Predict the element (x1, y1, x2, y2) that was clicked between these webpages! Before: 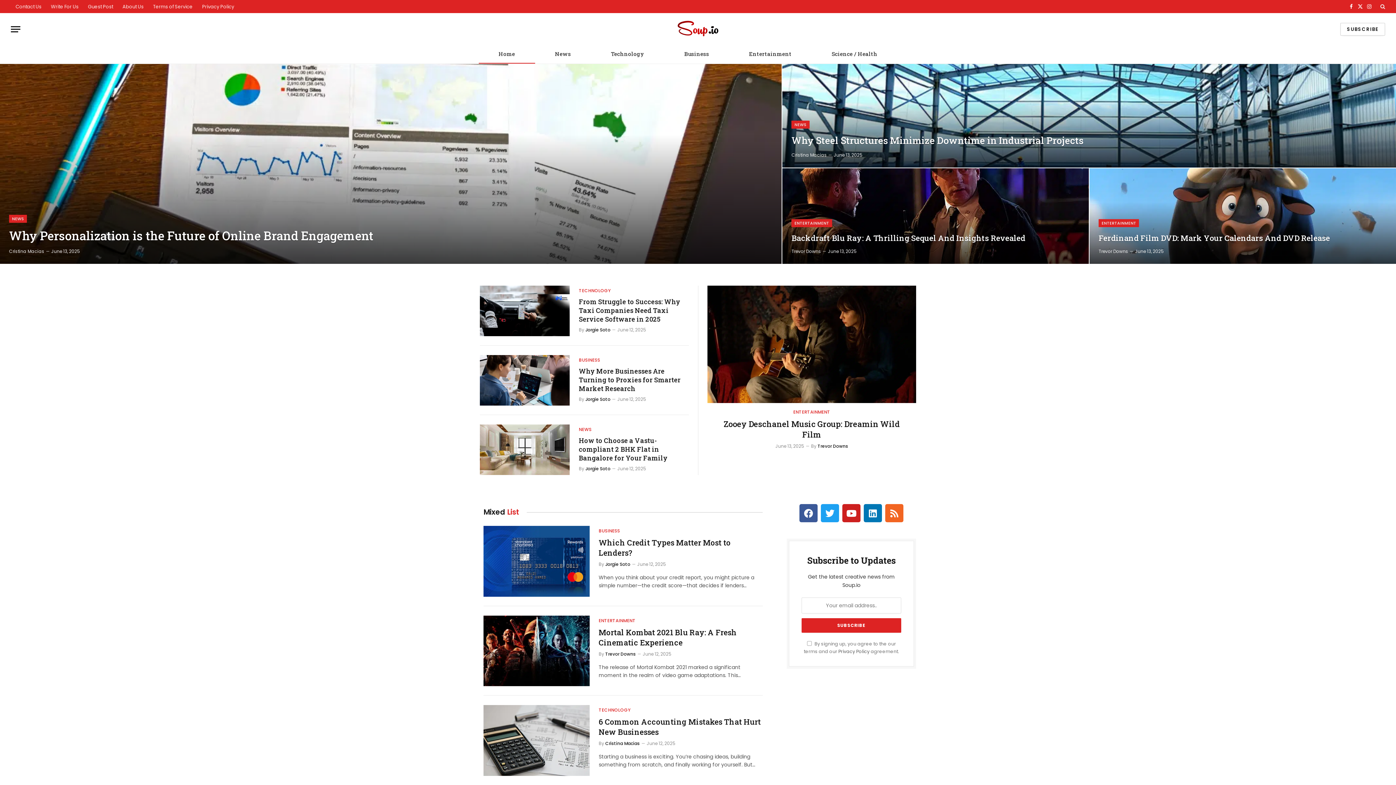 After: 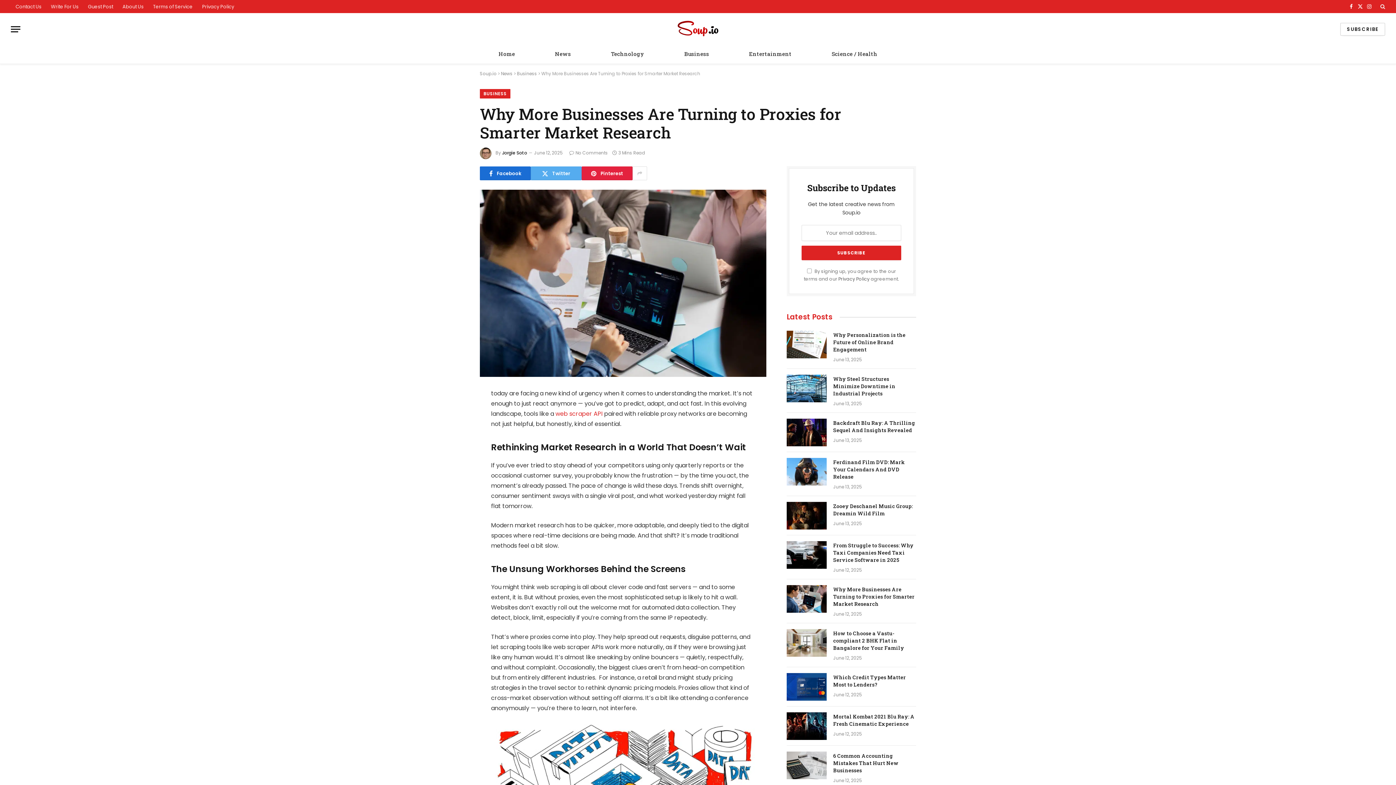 Action: label: Why More Businesses Are Turning to Proxies for Smarter Market Research bbox: (579, 366, 689, 393)